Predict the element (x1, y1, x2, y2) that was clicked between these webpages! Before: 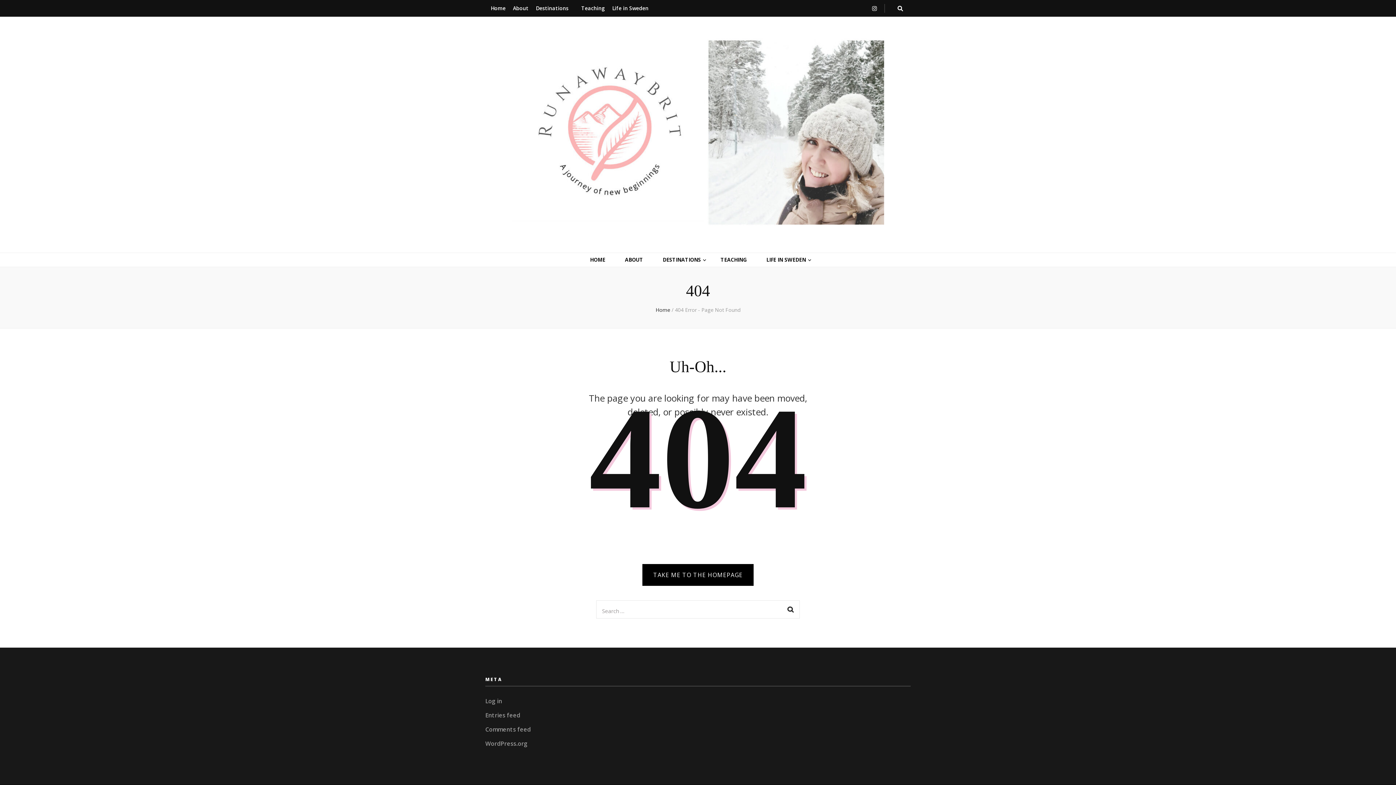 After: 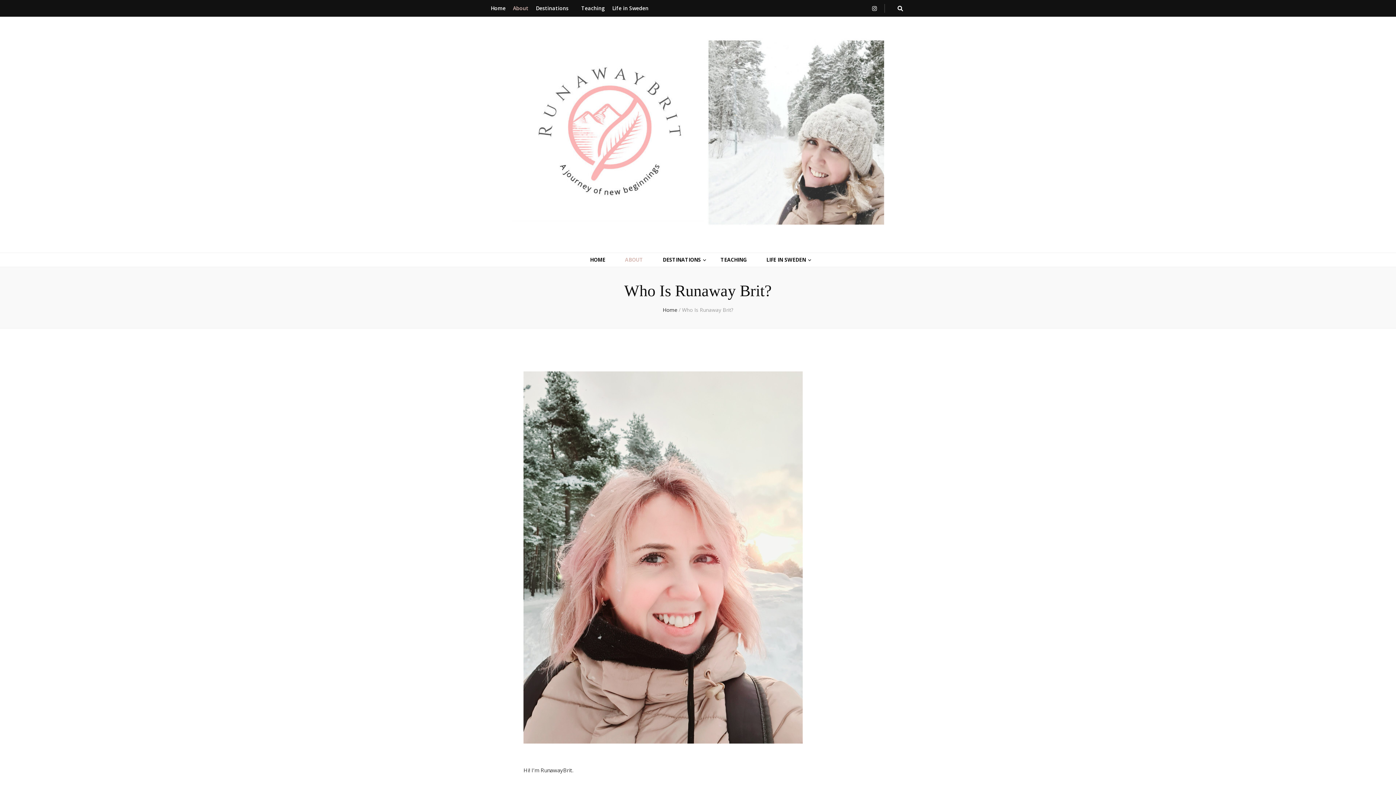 Action: bbox: (625, 255, 643, 264) label: ABOUT